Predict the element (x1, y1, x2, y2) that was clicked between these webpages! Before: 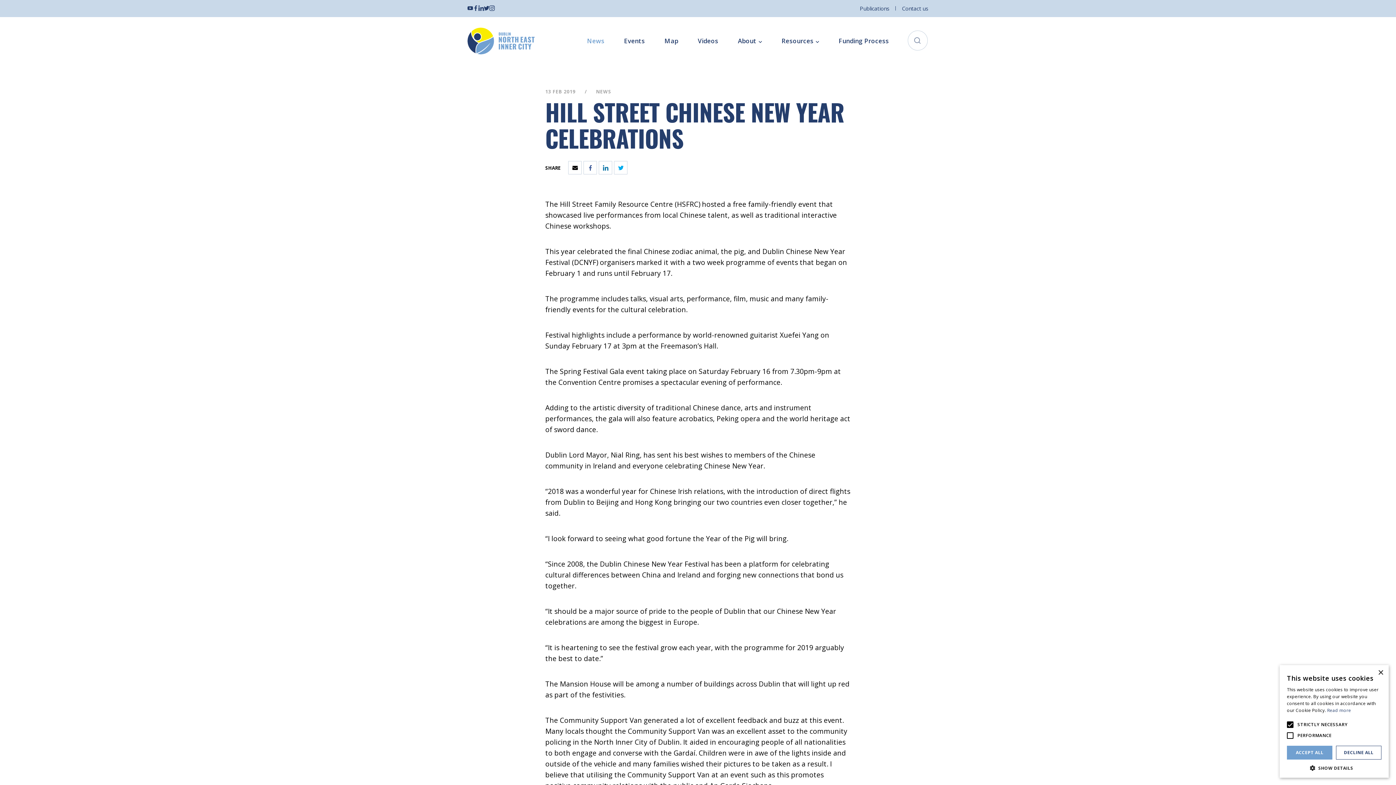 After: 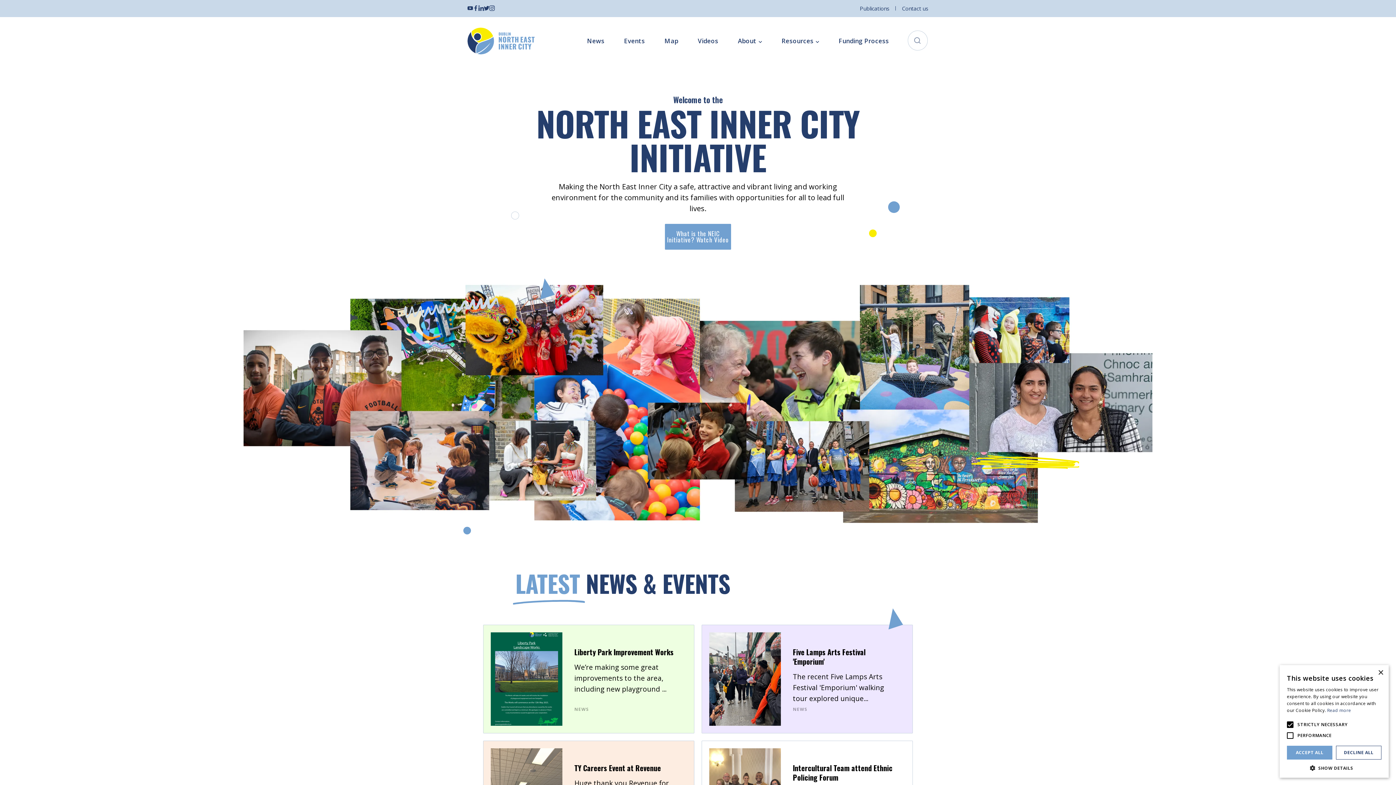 Action: bbox: (467, 27, 534, 55)